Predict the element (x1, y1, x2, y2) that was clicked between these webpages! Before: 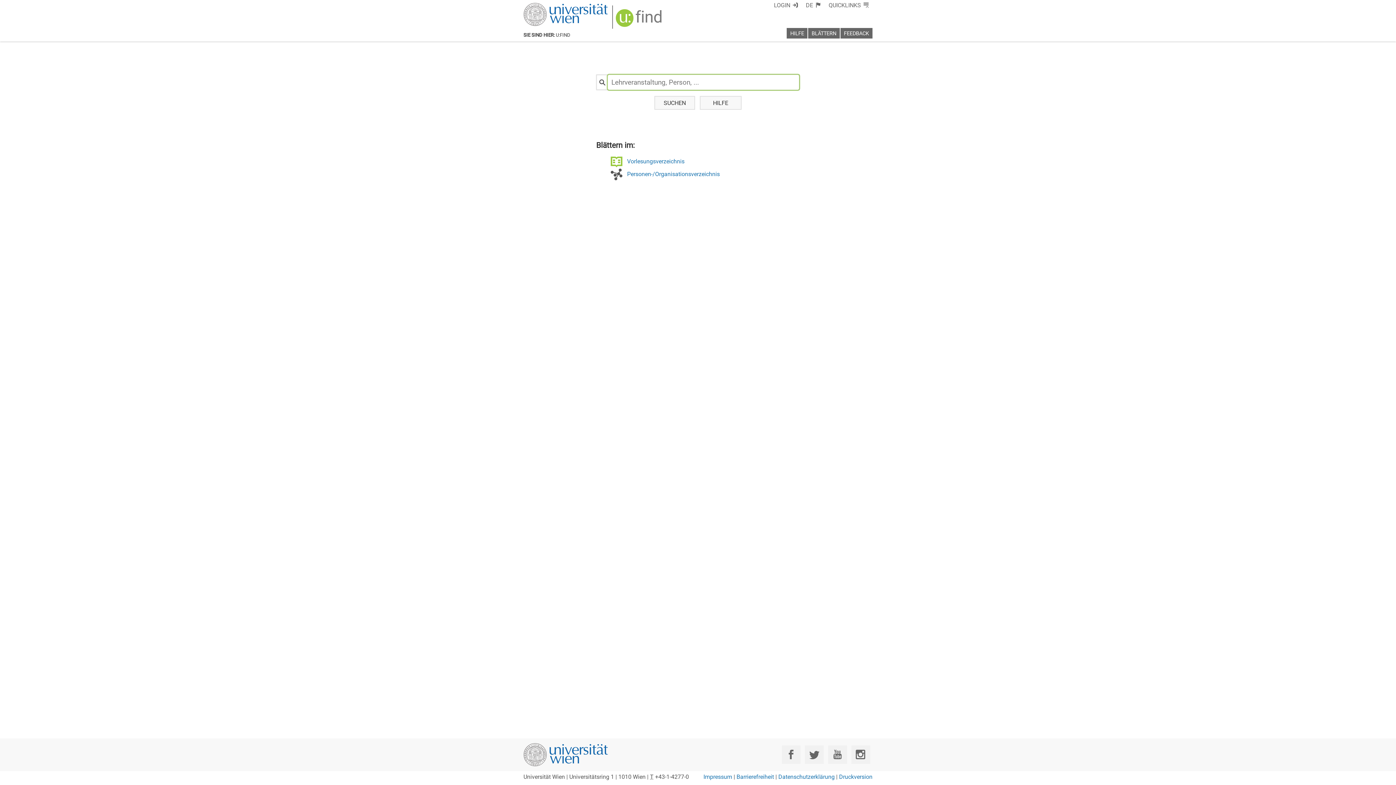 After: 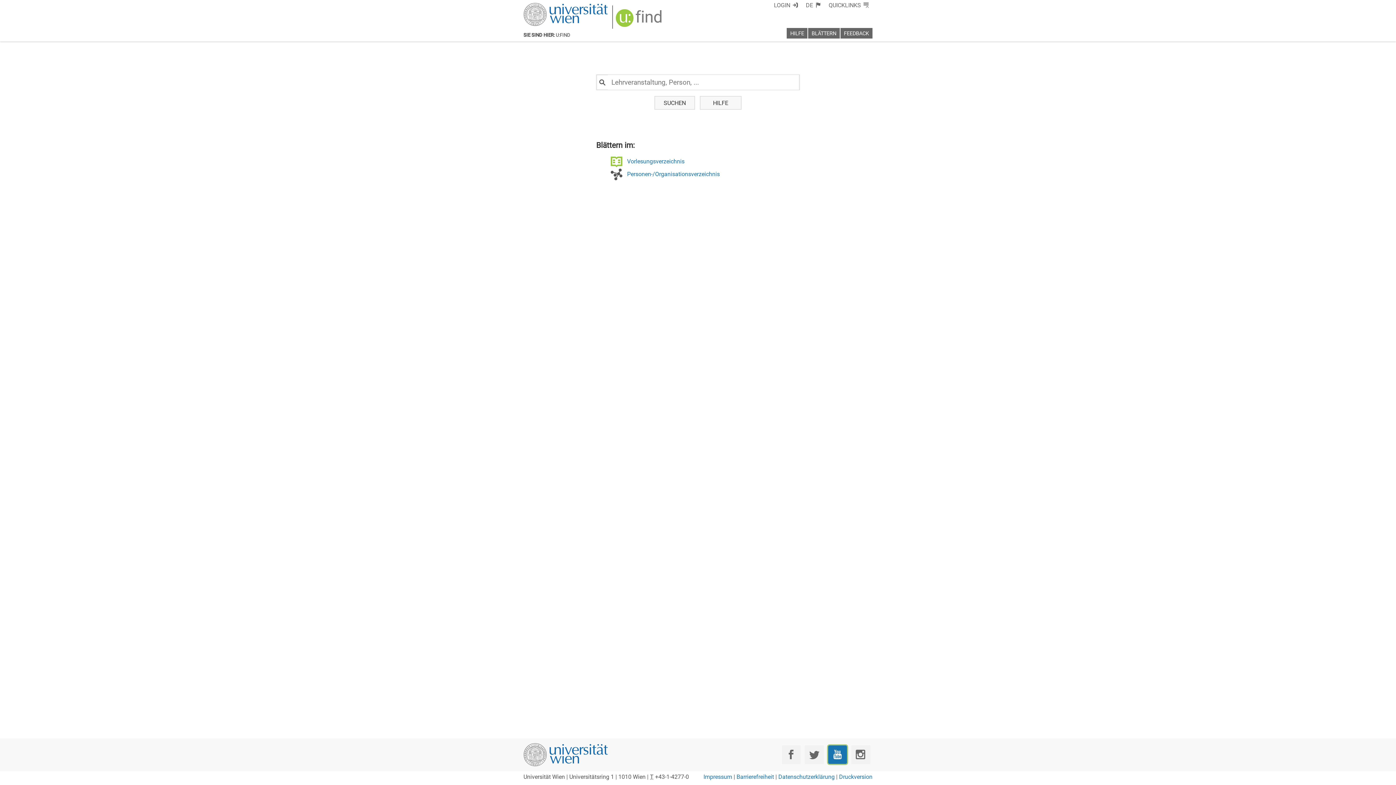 Action: label: YouTube bbox: (828, 745, 847, 764)